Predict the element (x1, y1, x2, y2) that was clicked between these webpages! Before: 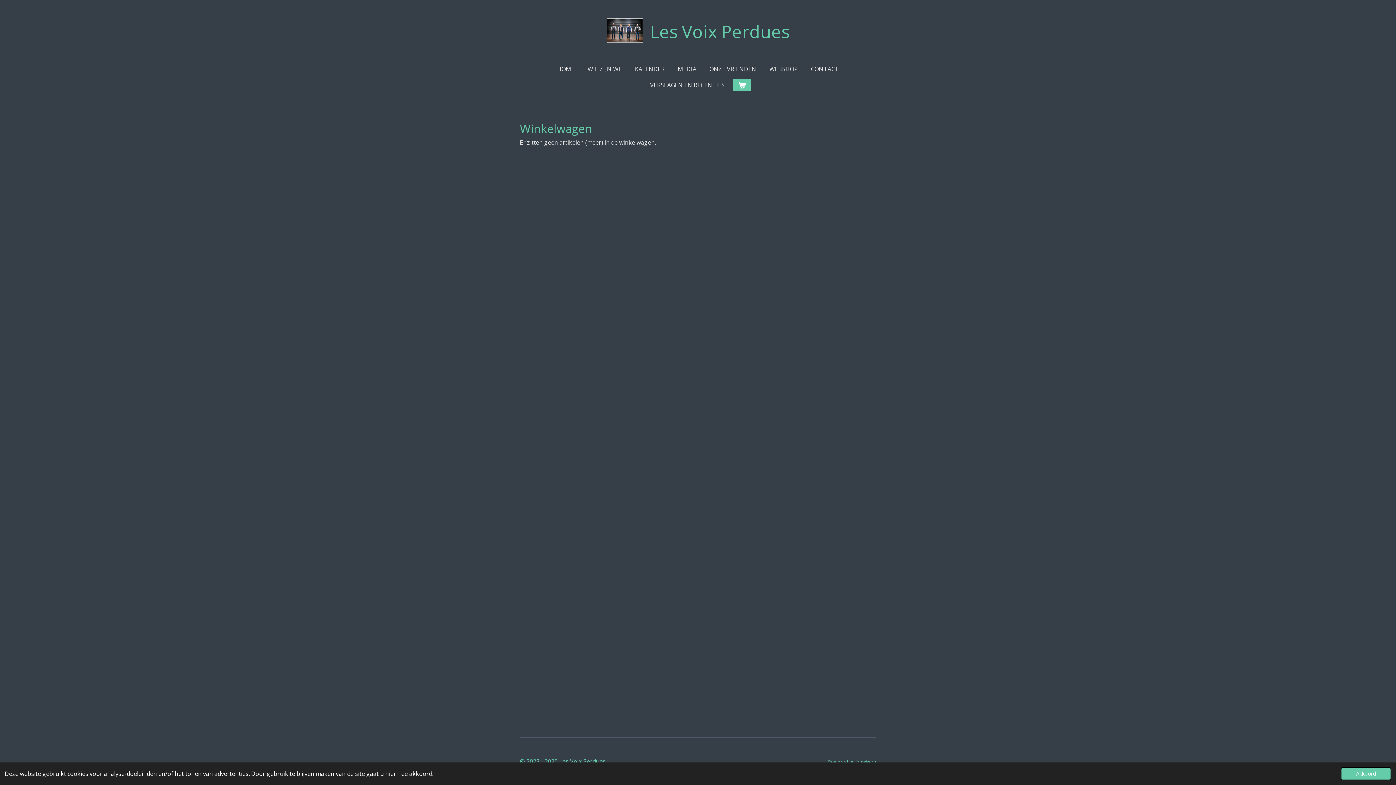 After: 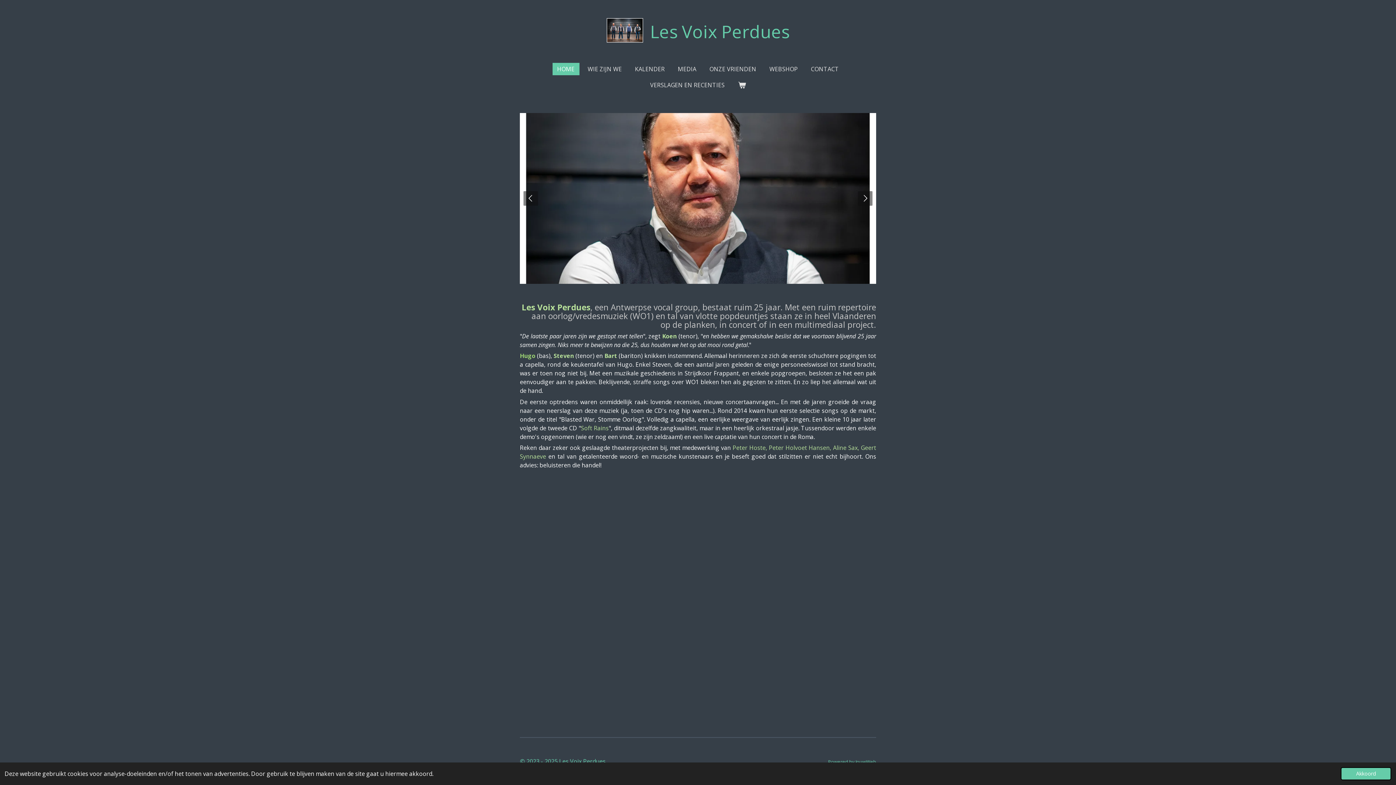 Action: bbox: (552, 63, 579, 75) label: HOME